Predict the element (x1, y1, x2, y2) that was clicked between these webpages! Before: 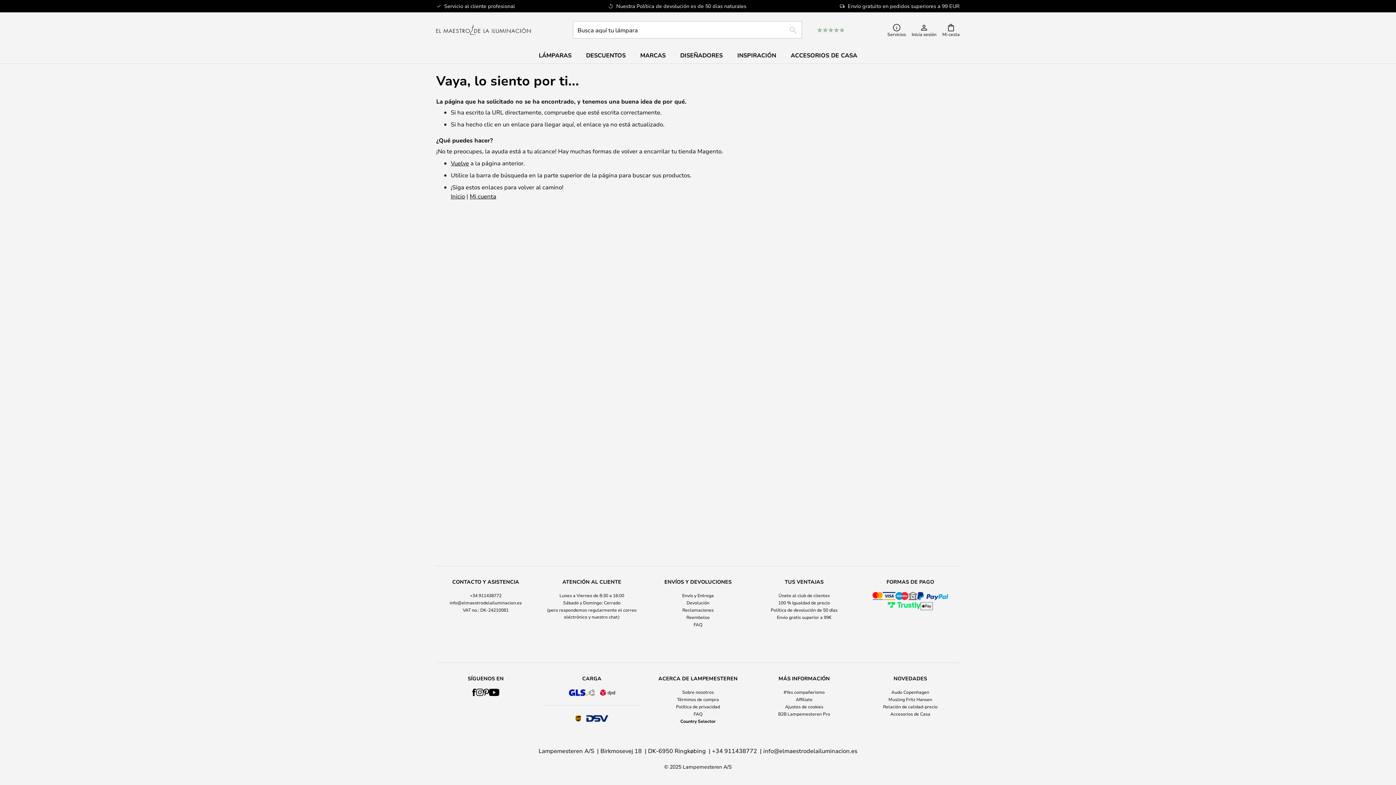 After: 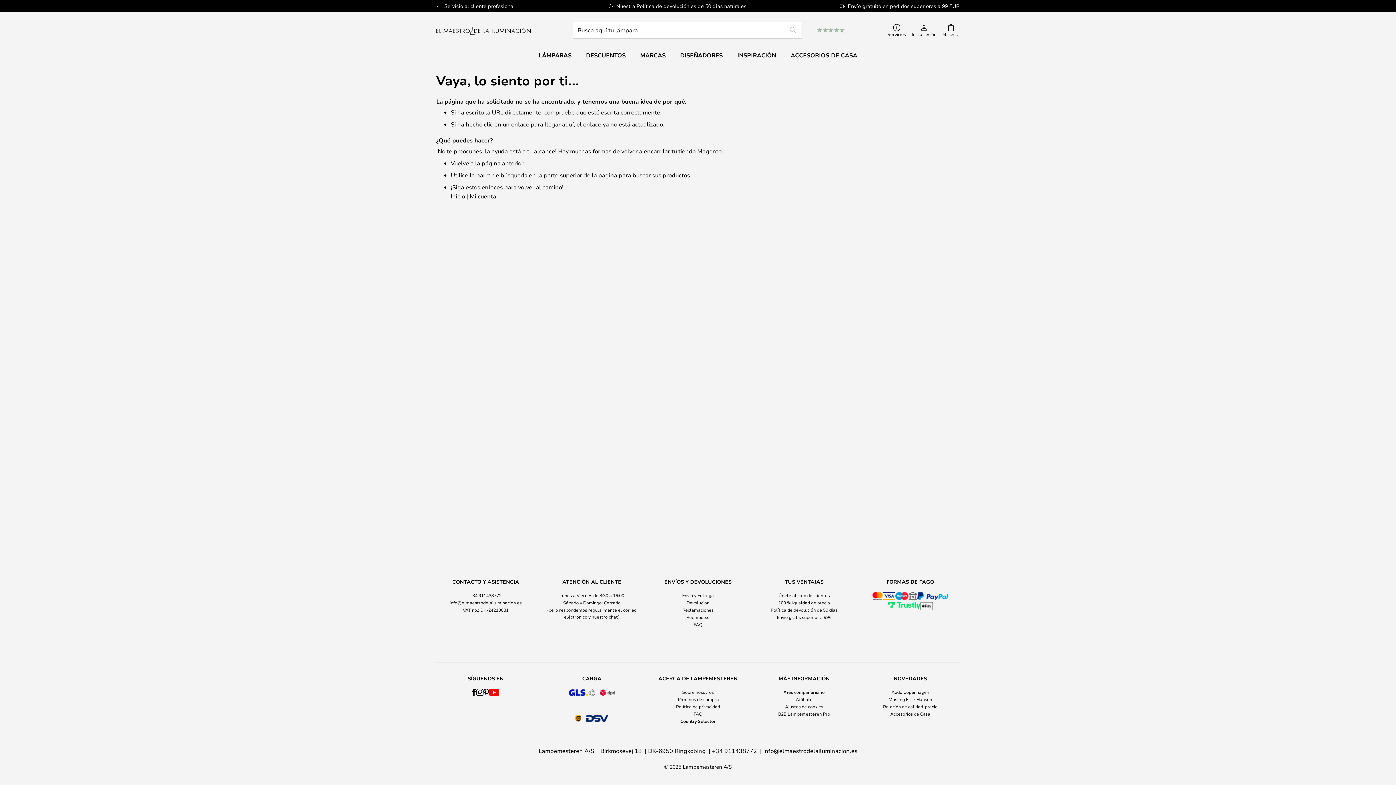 Action: bbox: (489, 689, 499, 696)